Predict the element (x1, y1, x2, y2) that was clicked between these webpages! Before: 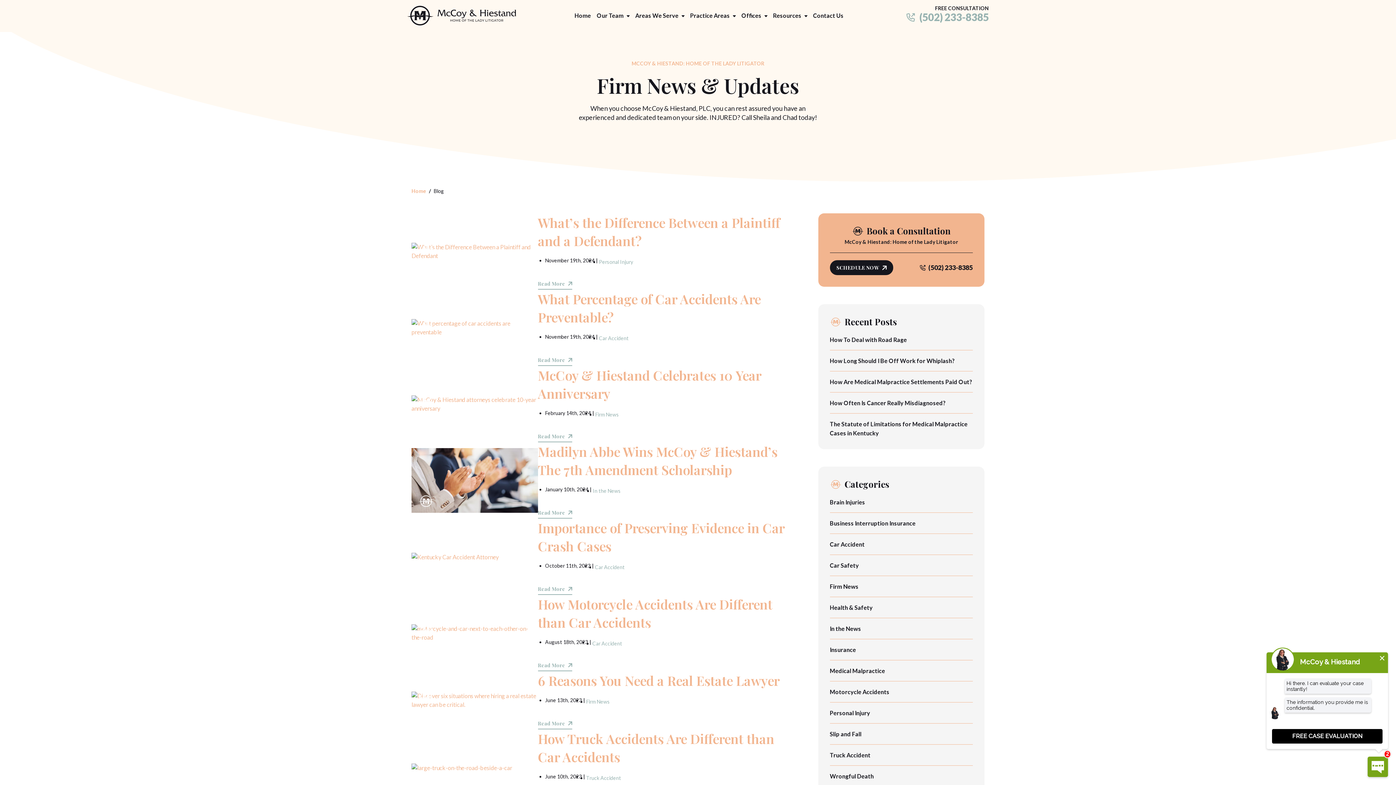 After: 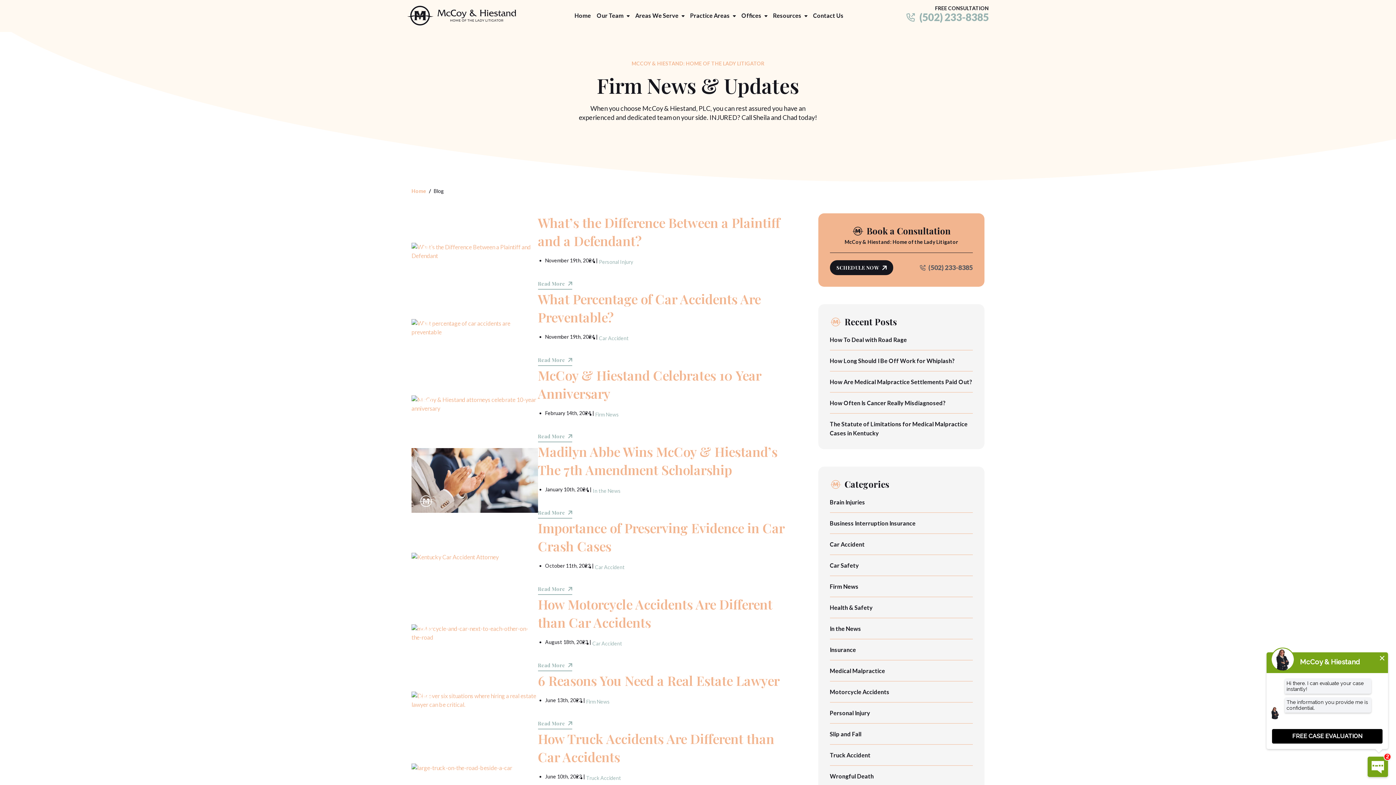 Action: label: (502) 233-8385 bbox: (919, 262, 973, 272)